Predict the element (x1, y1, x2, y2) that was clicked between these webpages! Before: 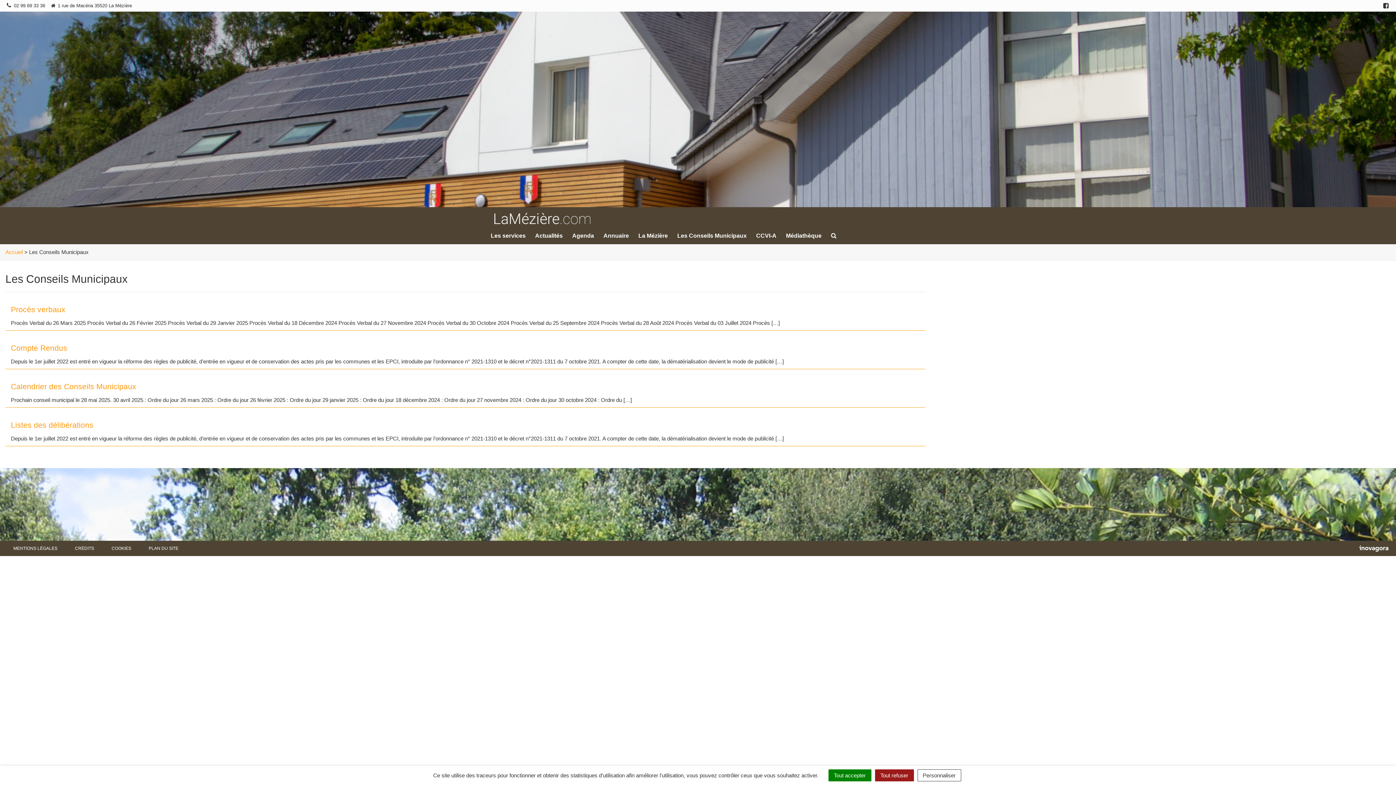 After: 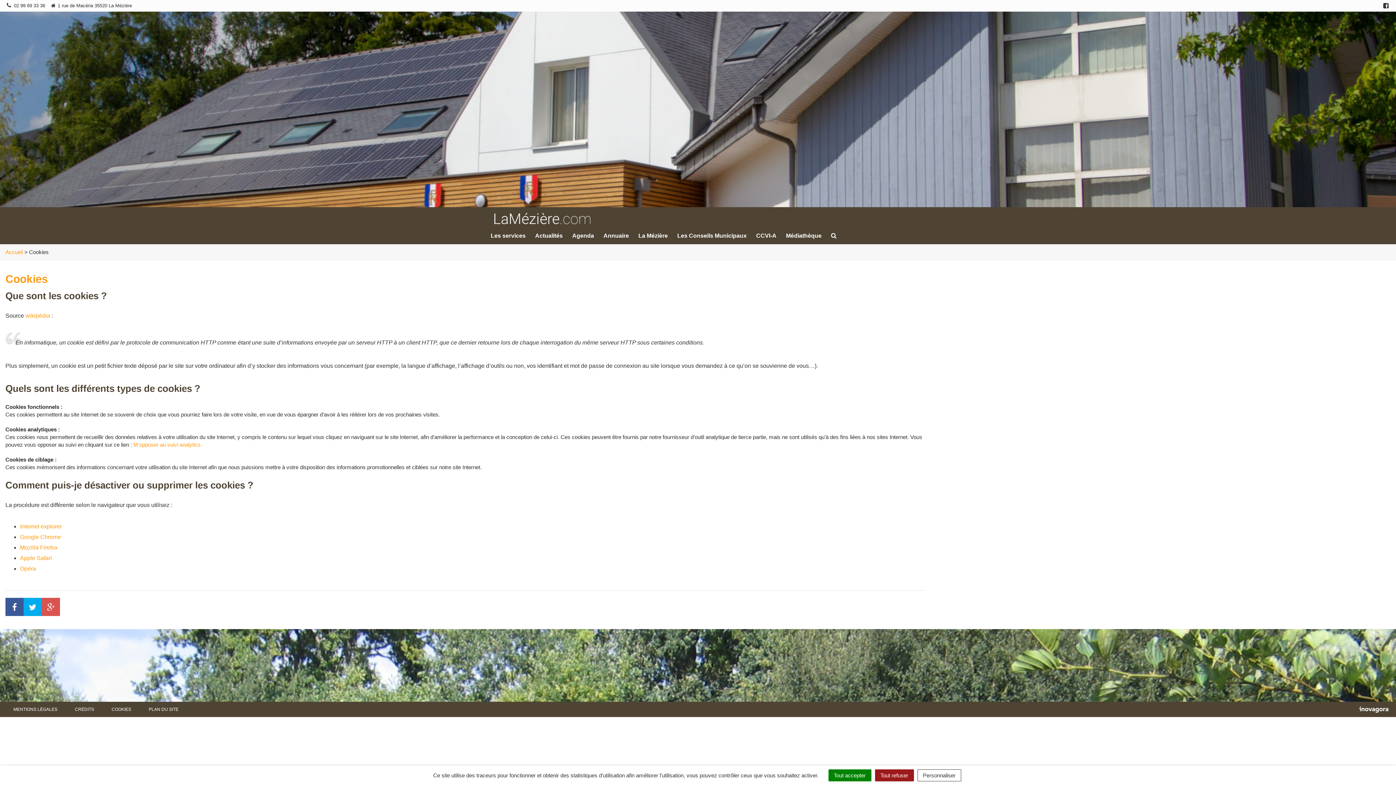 Action: label: COOKIES bbox: (108, 543, 134, 553)